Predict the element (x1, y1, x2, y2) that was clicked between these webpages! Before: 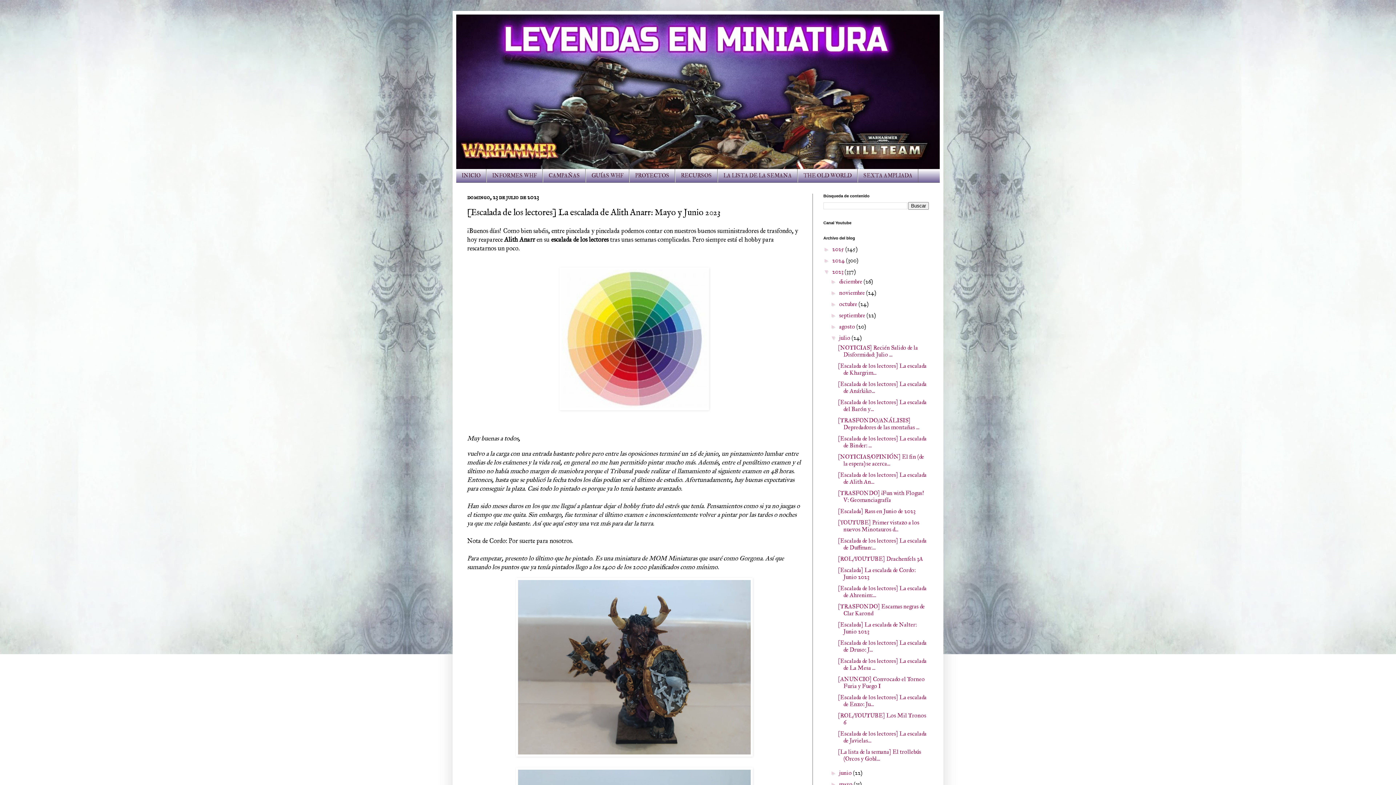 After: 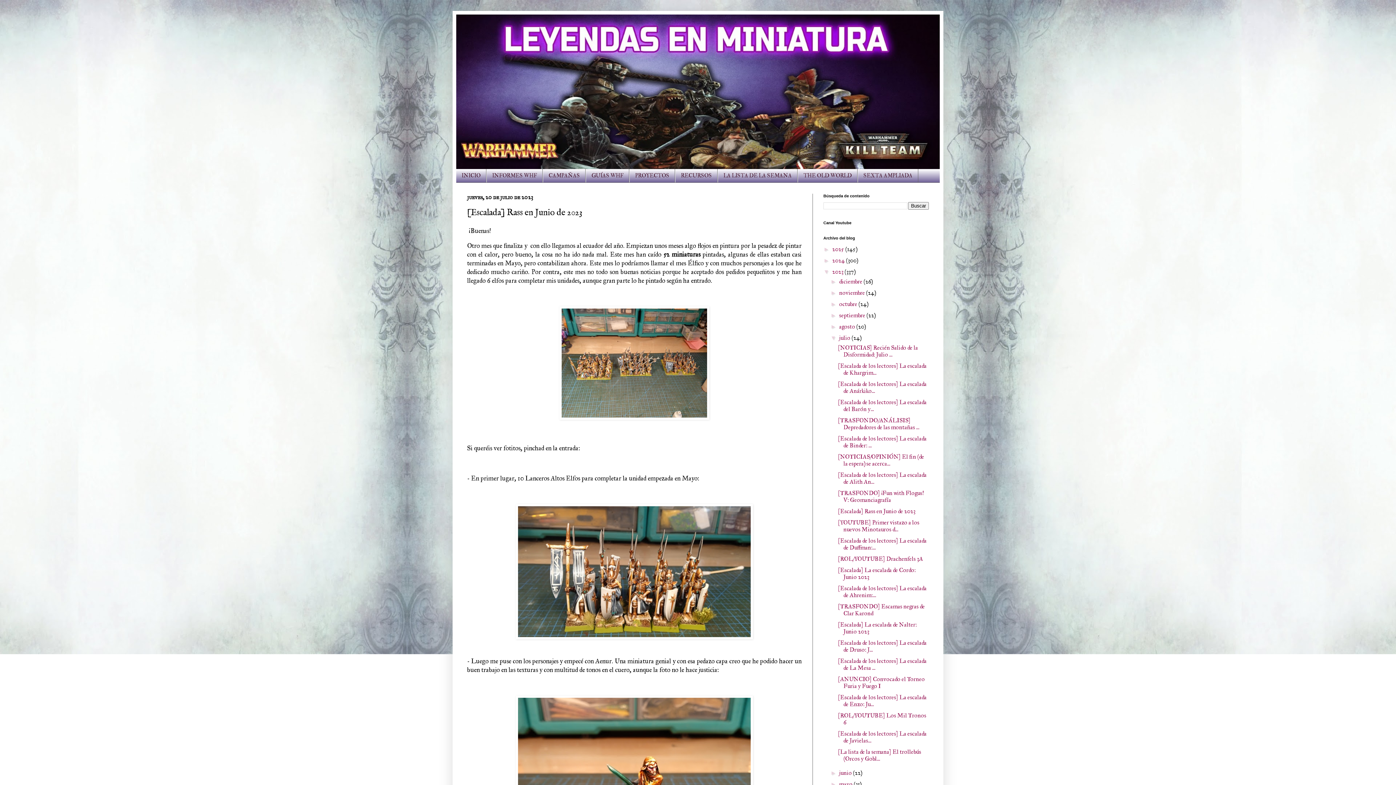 Action: bbox: (838, 508, 915, 514) label: [Escalada] Rass en Junio de 2023